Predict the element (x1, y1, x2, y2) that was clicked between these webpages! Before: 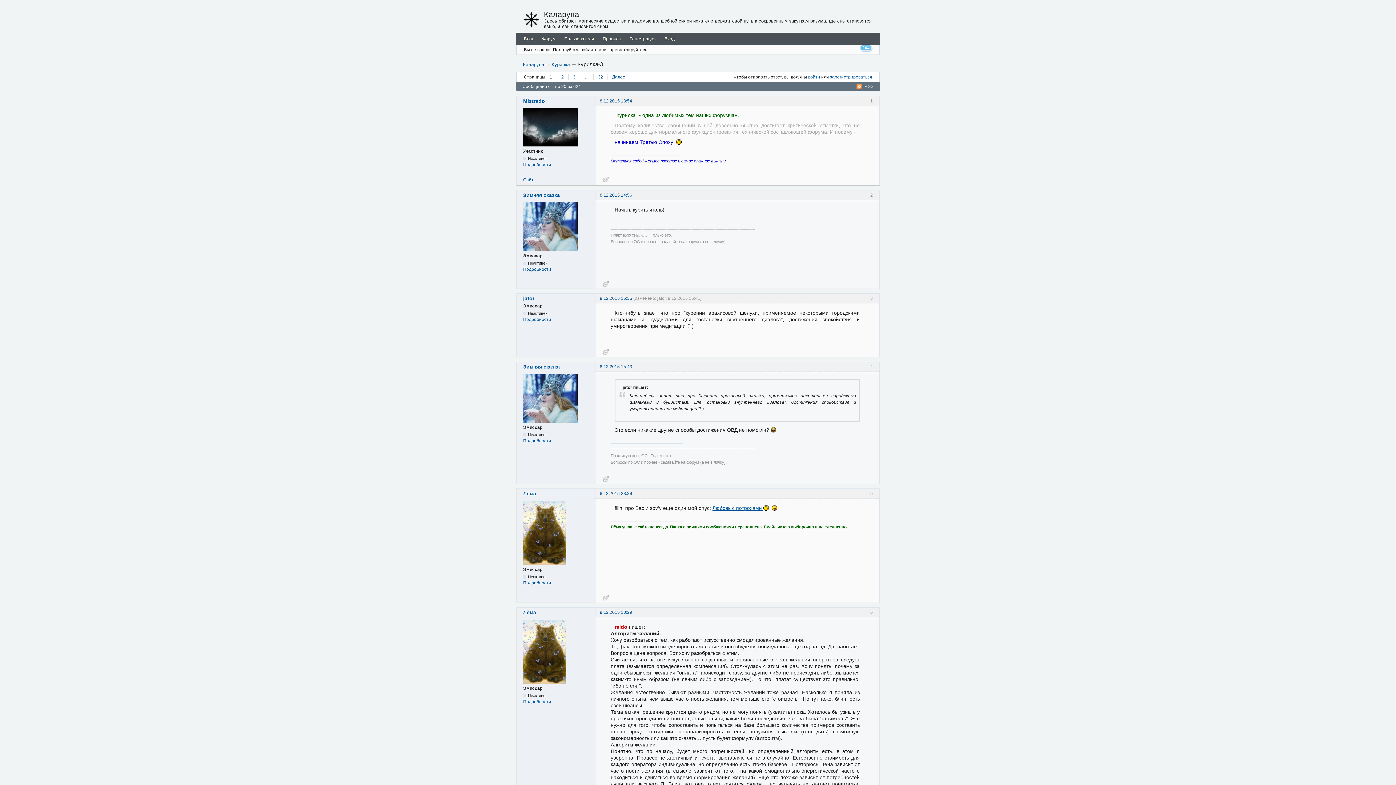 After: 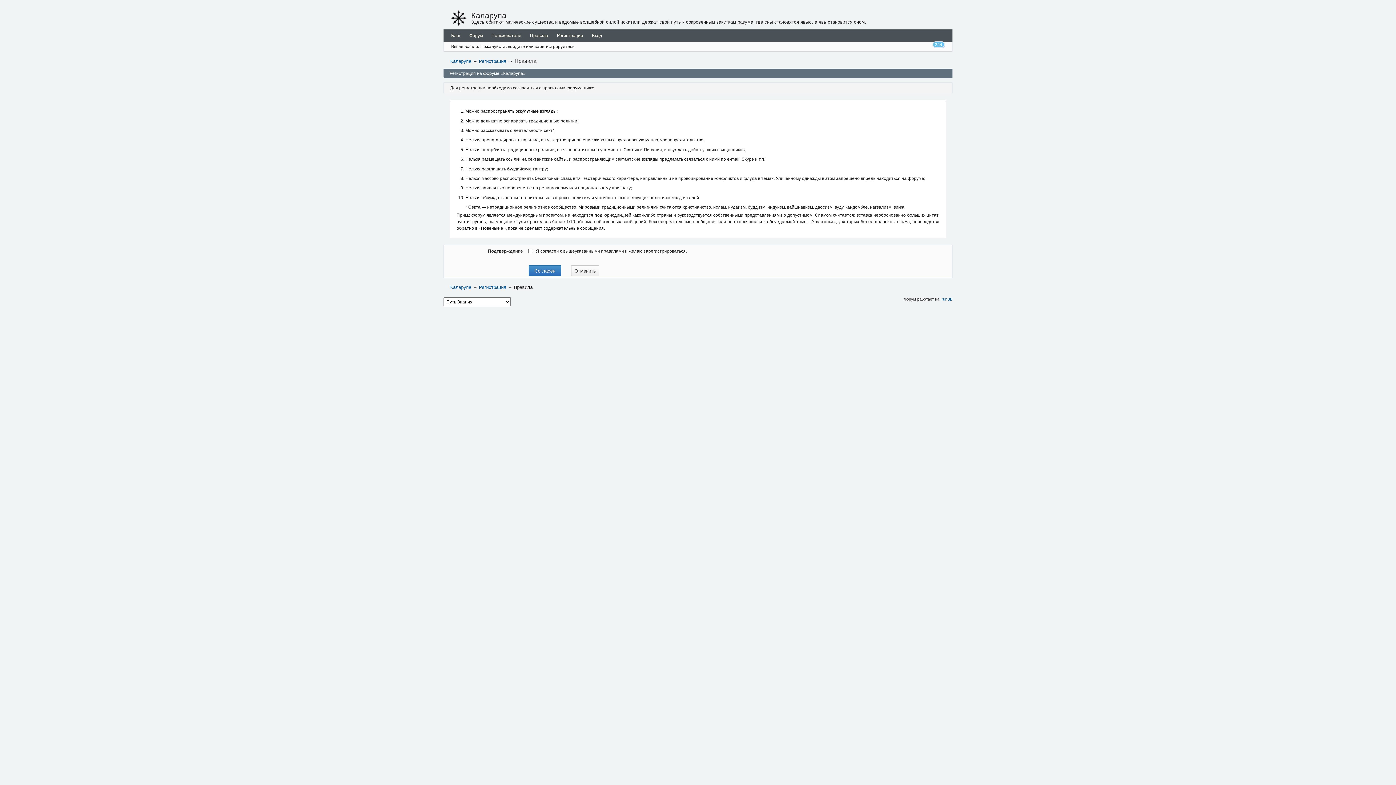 Action: label: Регистрация bbox: (625, 32, 660, 44)